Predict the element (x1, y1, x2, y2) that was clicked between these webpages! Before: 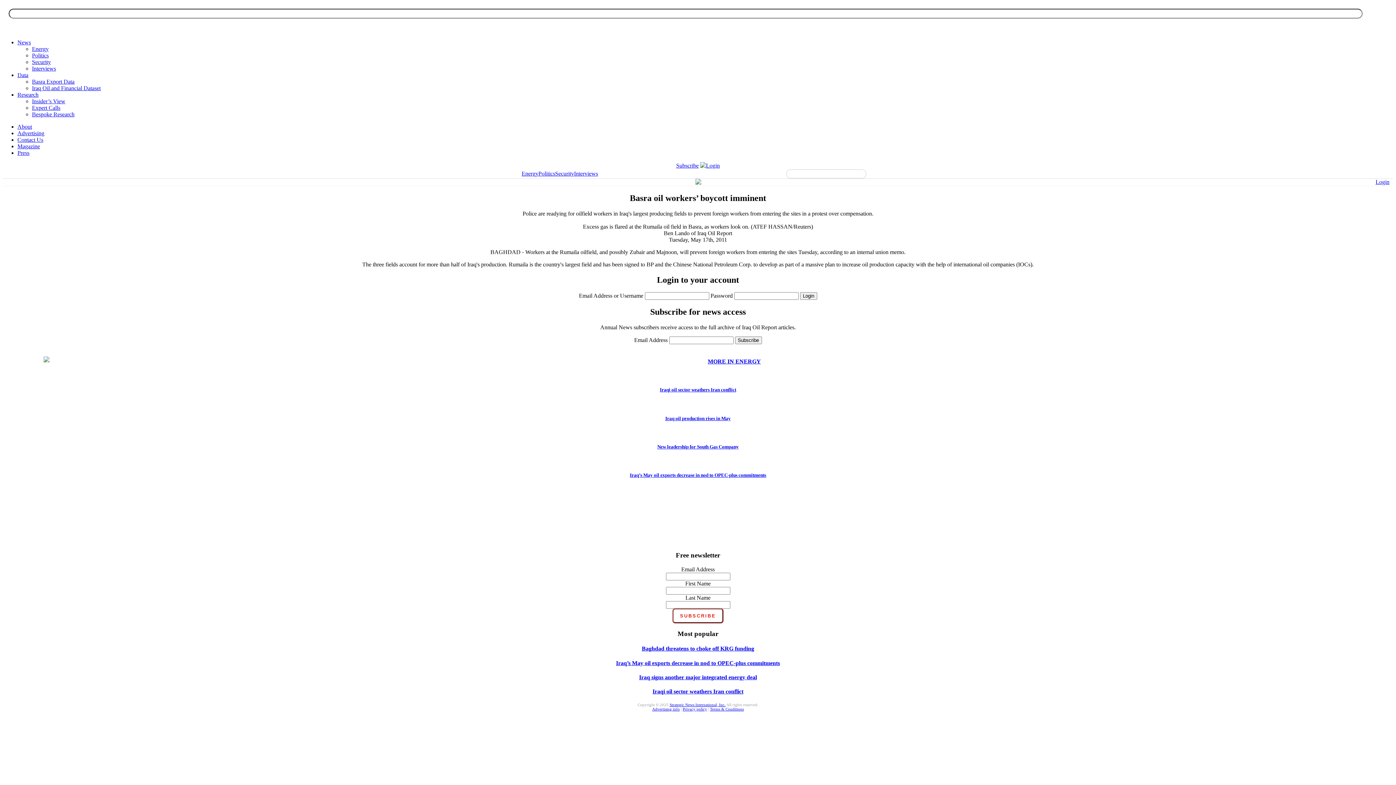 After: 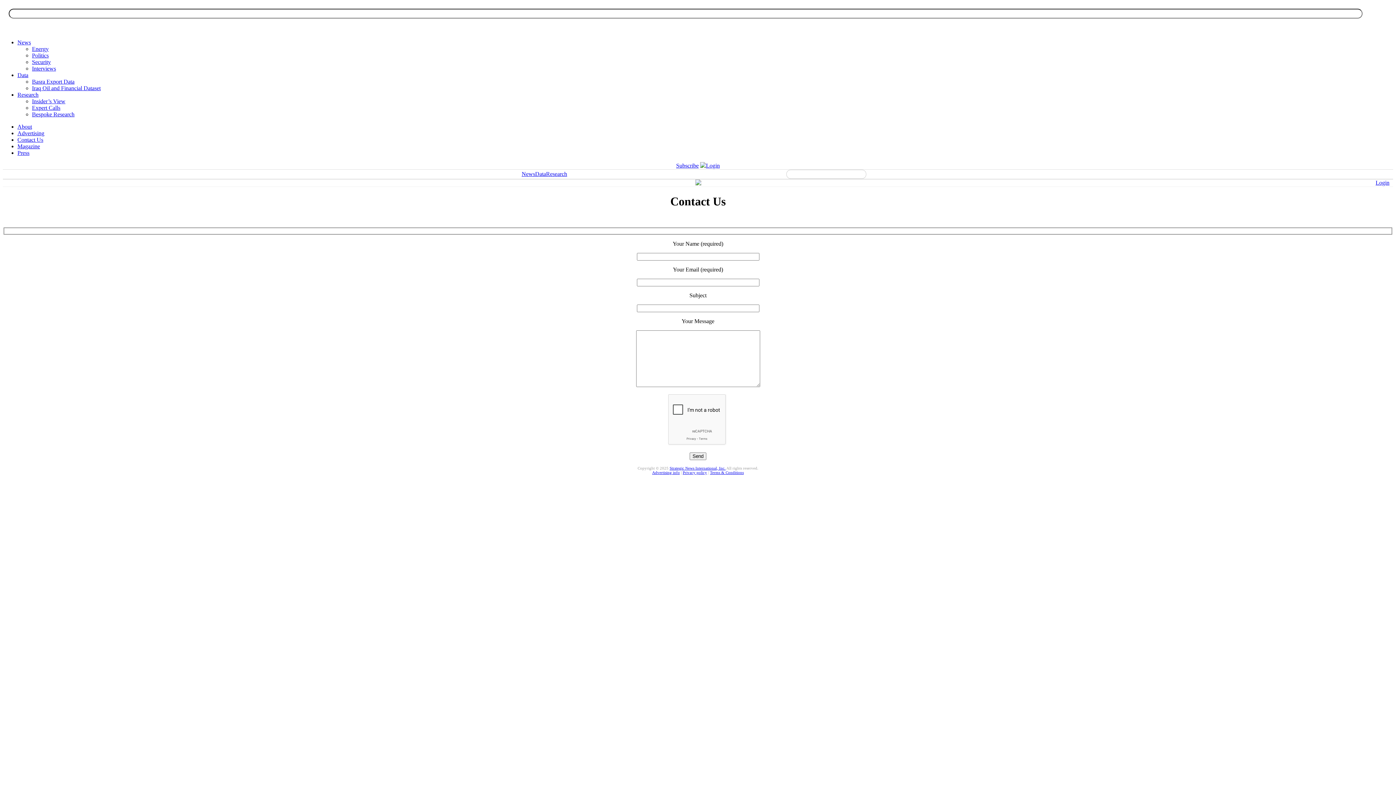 Action: label: Contact Us bbox: (17, 136, 43, 142)